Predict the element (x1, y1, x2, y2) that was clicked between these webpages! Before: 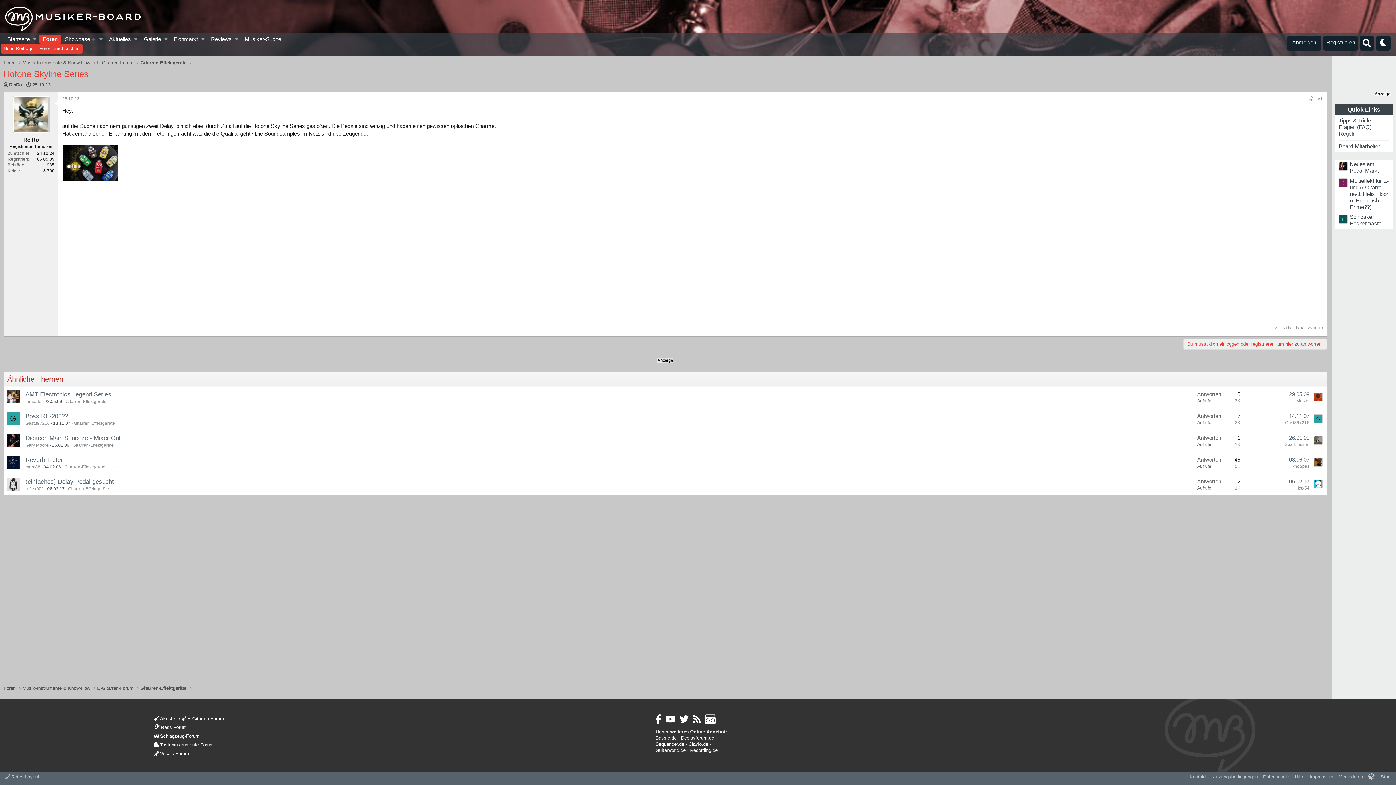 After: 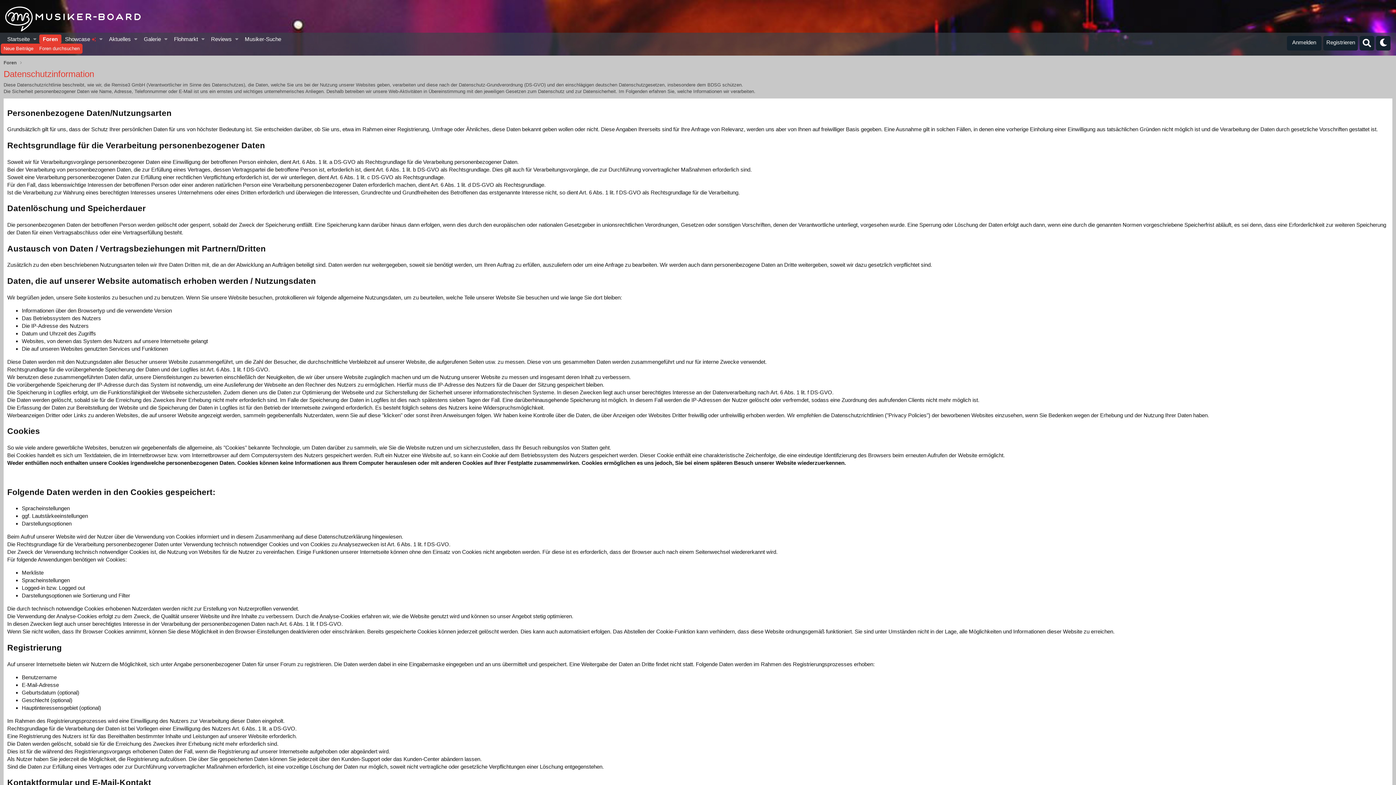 Action: bbox: (1262, 773, 1291, 780) label: Datenschutz